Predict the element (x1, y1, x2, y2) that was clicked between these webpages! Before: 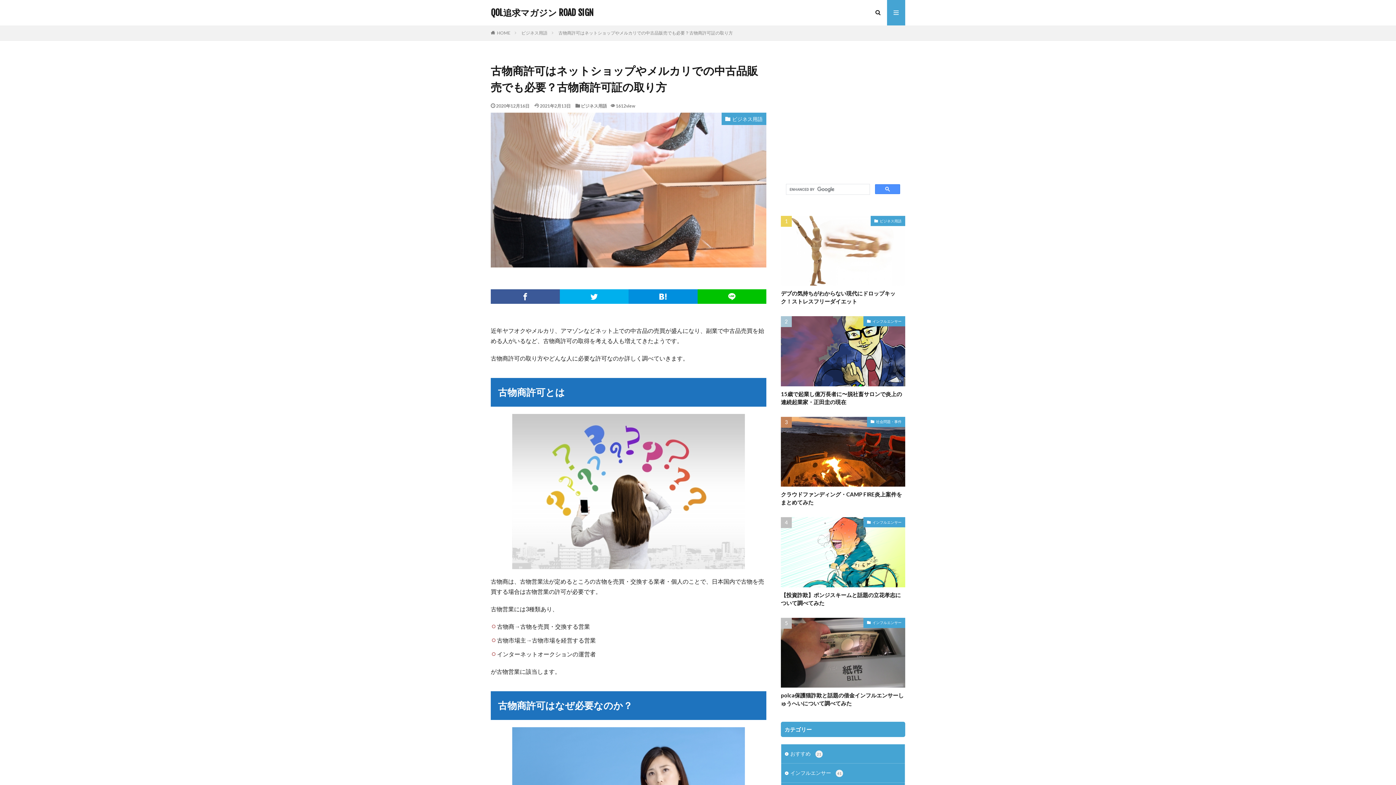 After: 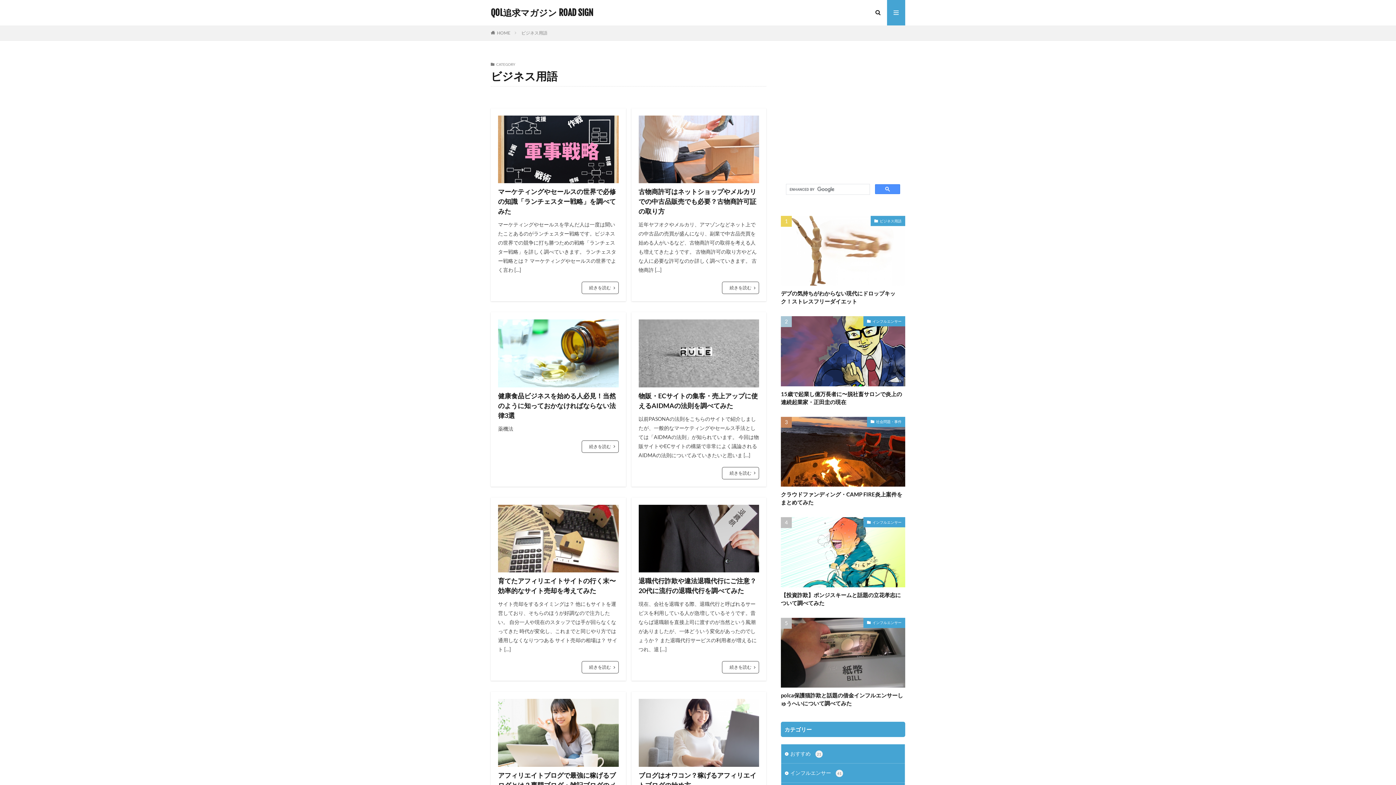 Action: label: ビジネス用語 bbox: (580, 103, 607, 108)